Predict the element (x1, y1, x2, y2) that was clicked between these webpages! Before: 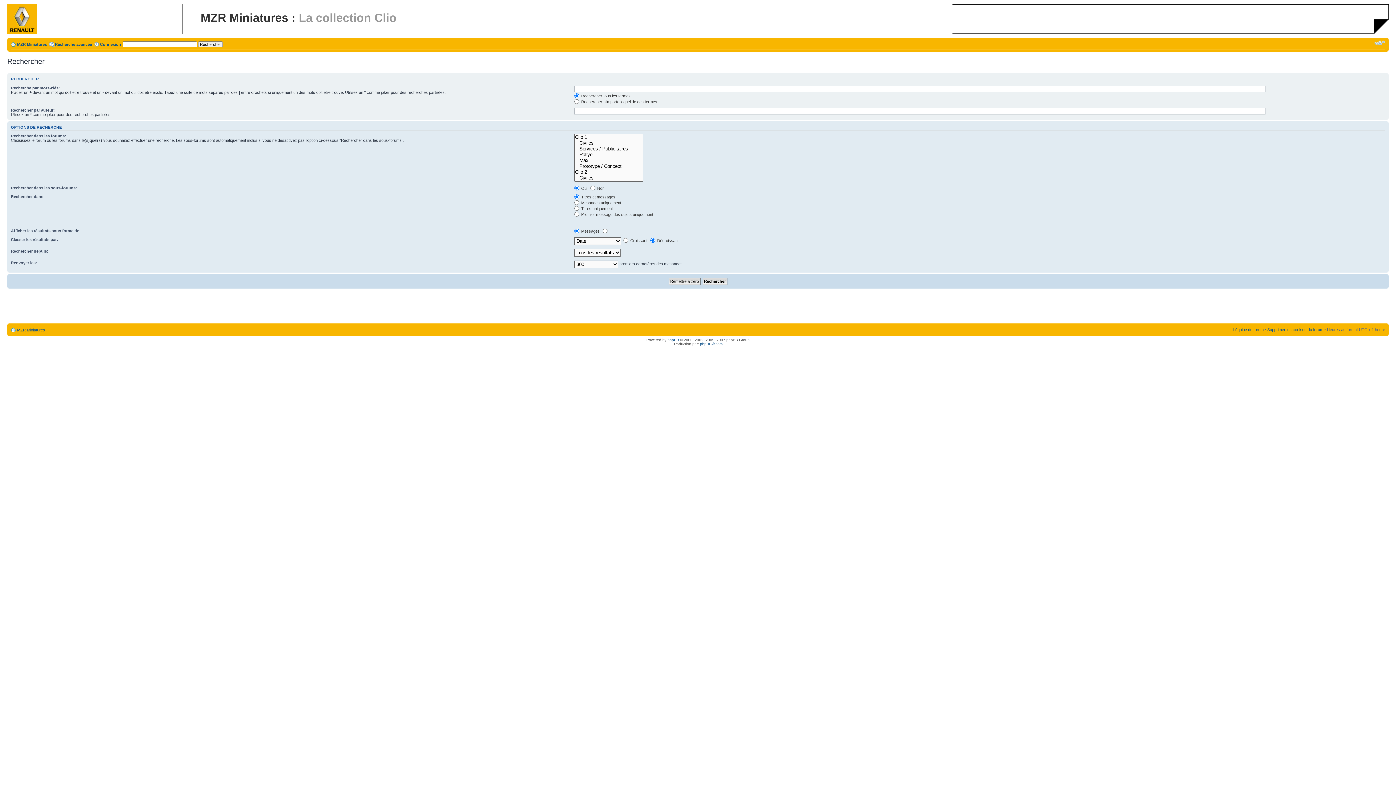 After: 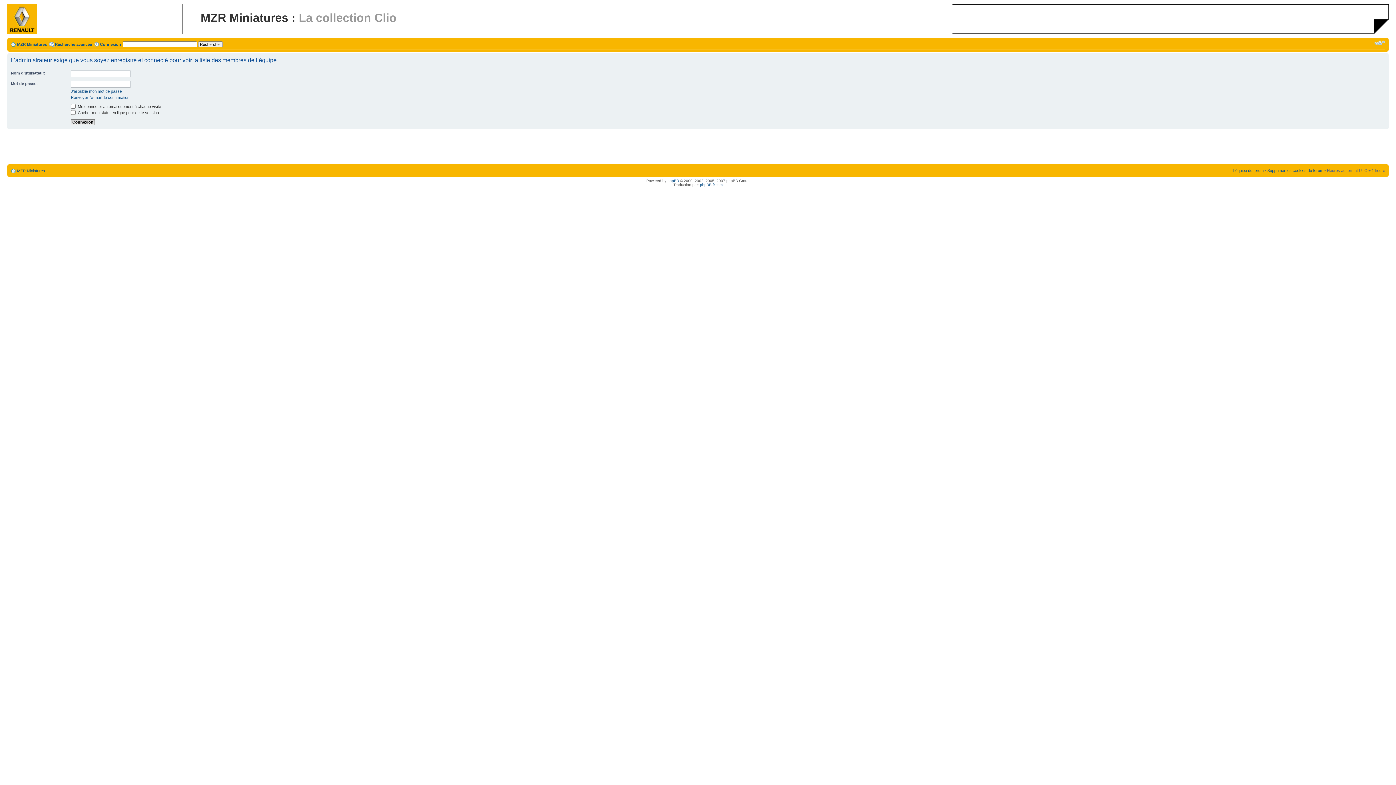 Action: bbox: (1233, 327, 1264, 332) label: L’équipe du forum